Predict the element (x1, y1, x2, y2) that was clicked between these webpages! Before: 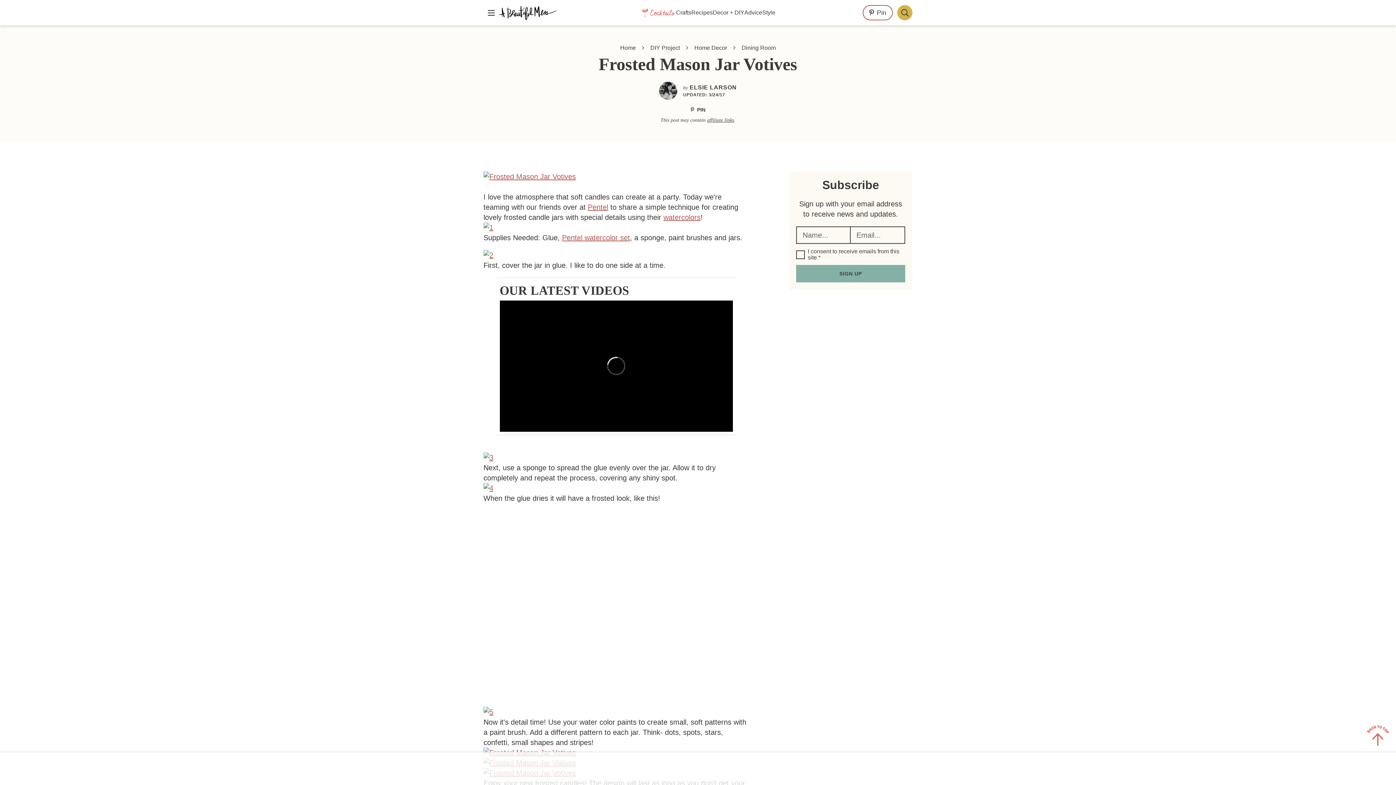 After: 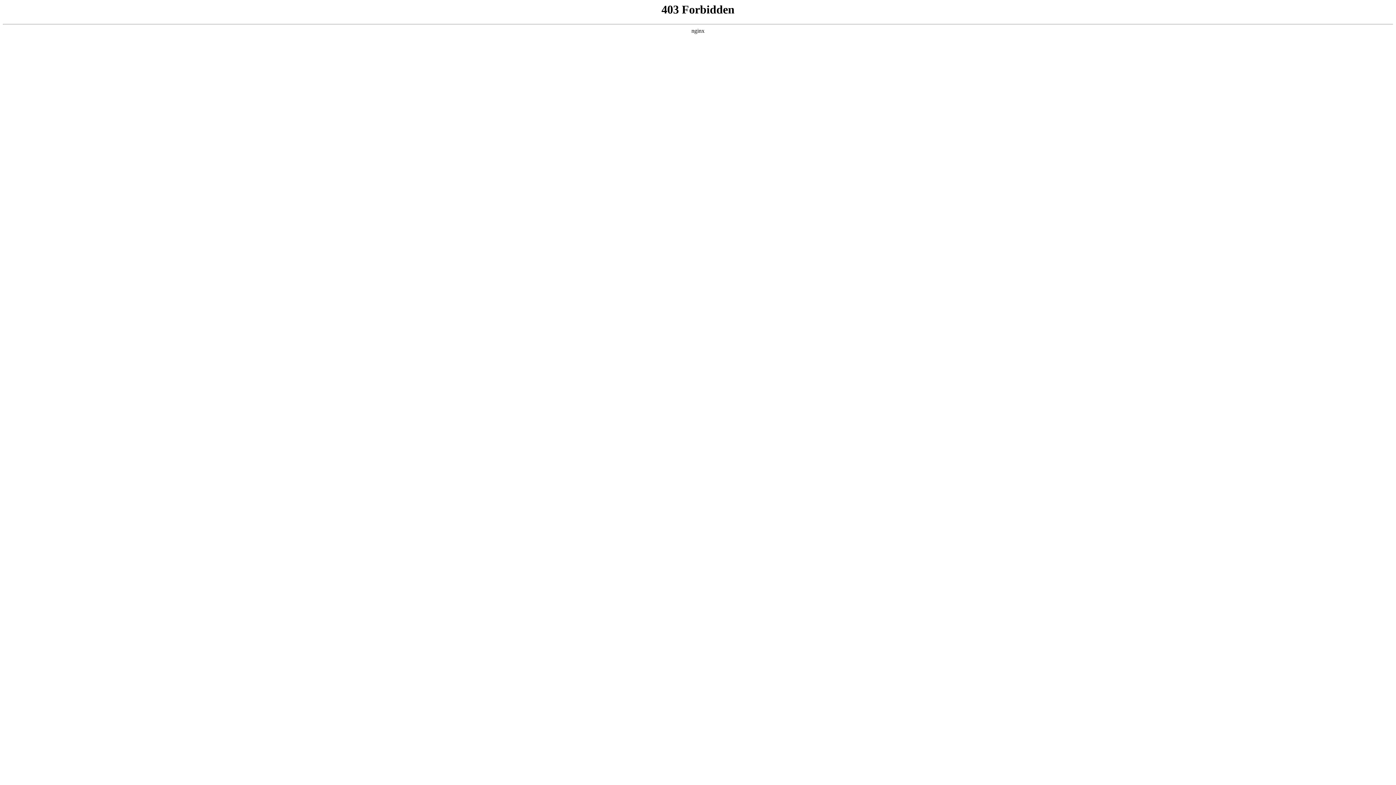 Action: bbox: (483, 452, 749, 462)